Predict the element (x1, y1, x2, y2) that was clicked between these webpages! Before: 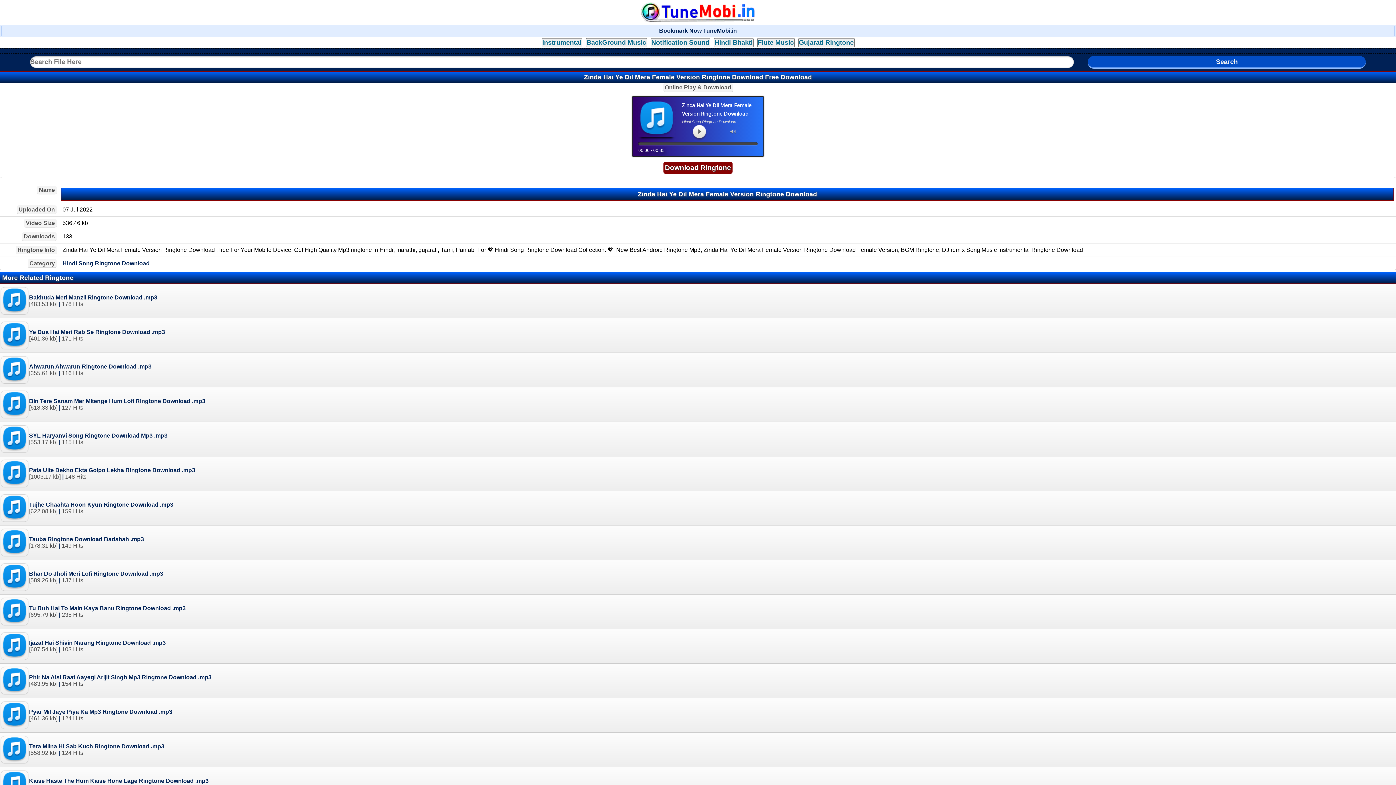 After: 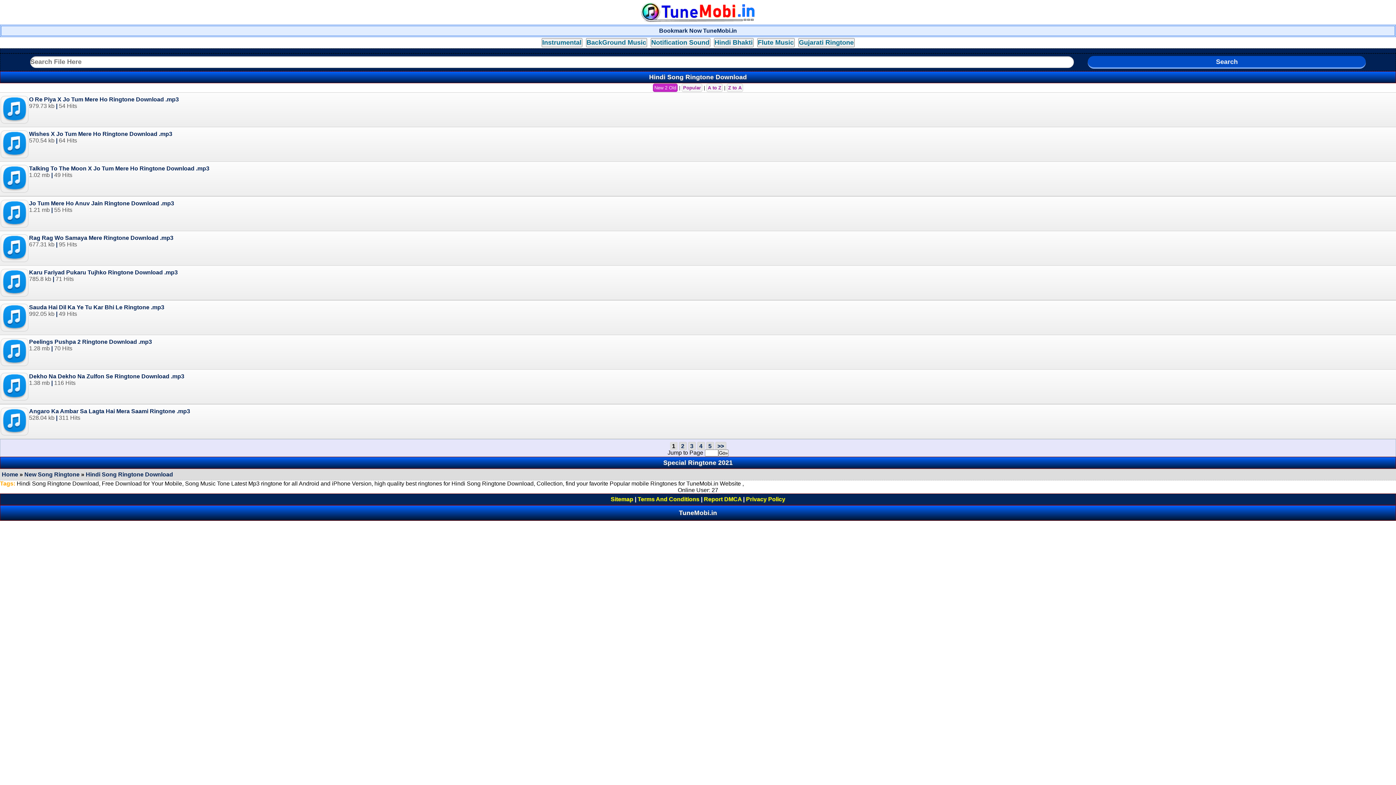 Action: bbox: (61, 260, 149, 266) label:  Hindi Song Ringtone Download